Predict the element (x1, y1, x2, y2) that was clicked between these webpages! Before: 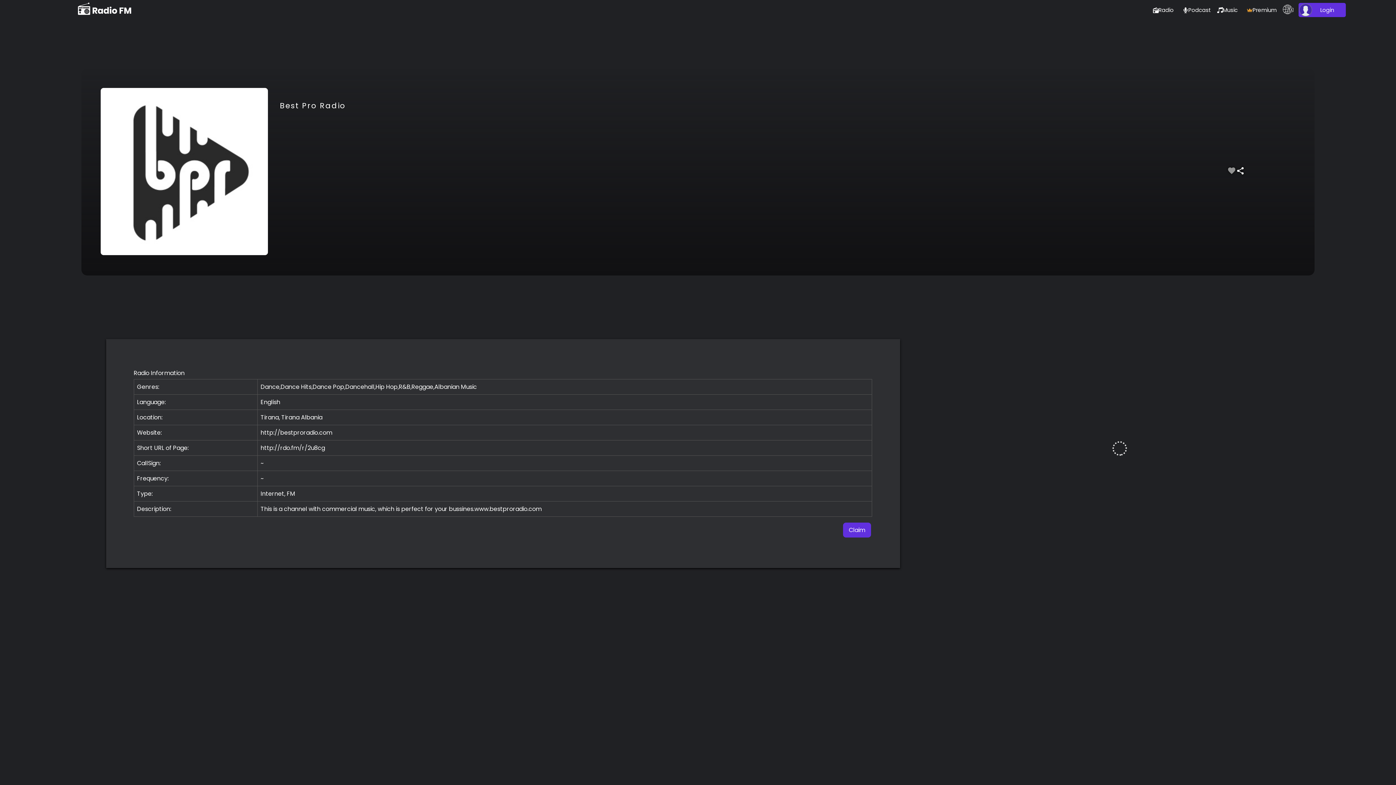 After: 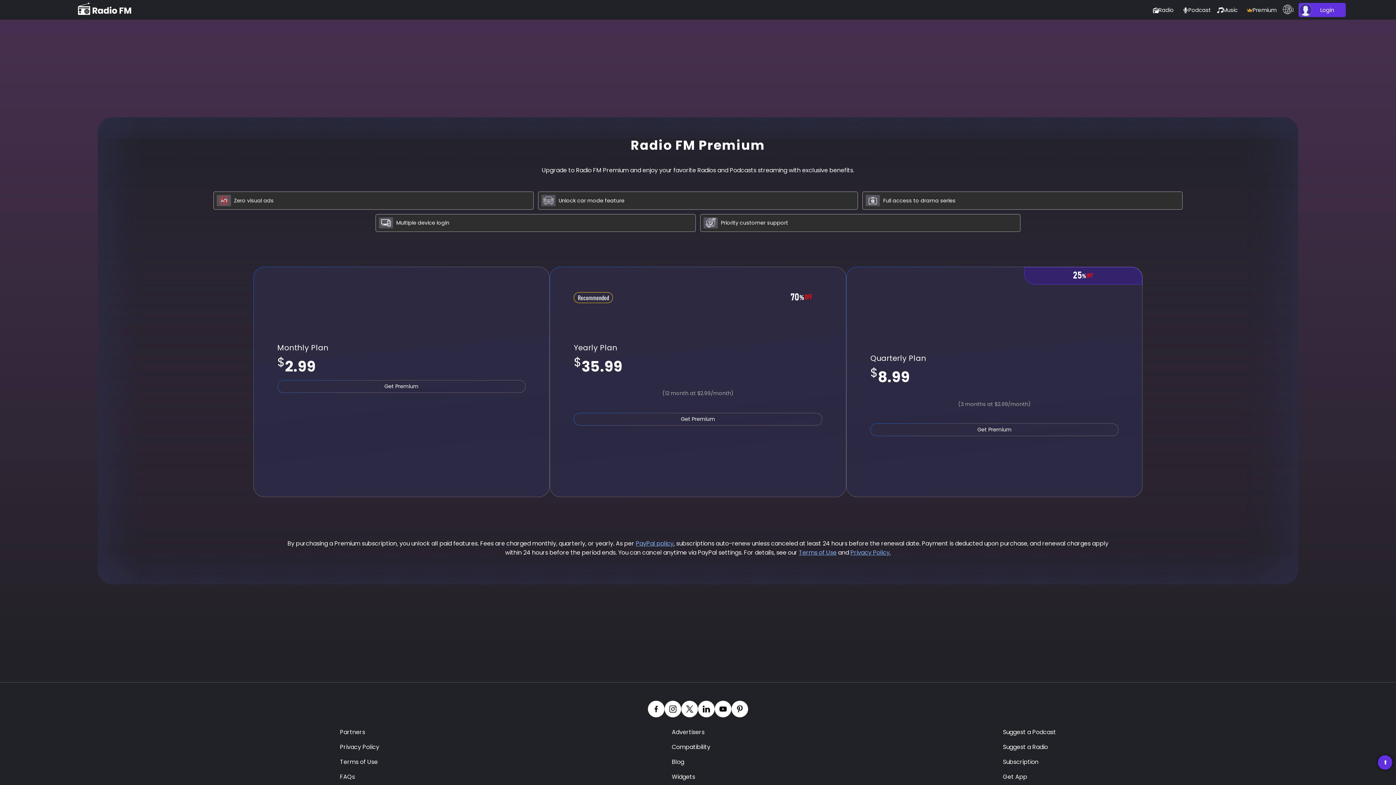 Action: label: Premium bbox: (1247, 5, 1276, 14)